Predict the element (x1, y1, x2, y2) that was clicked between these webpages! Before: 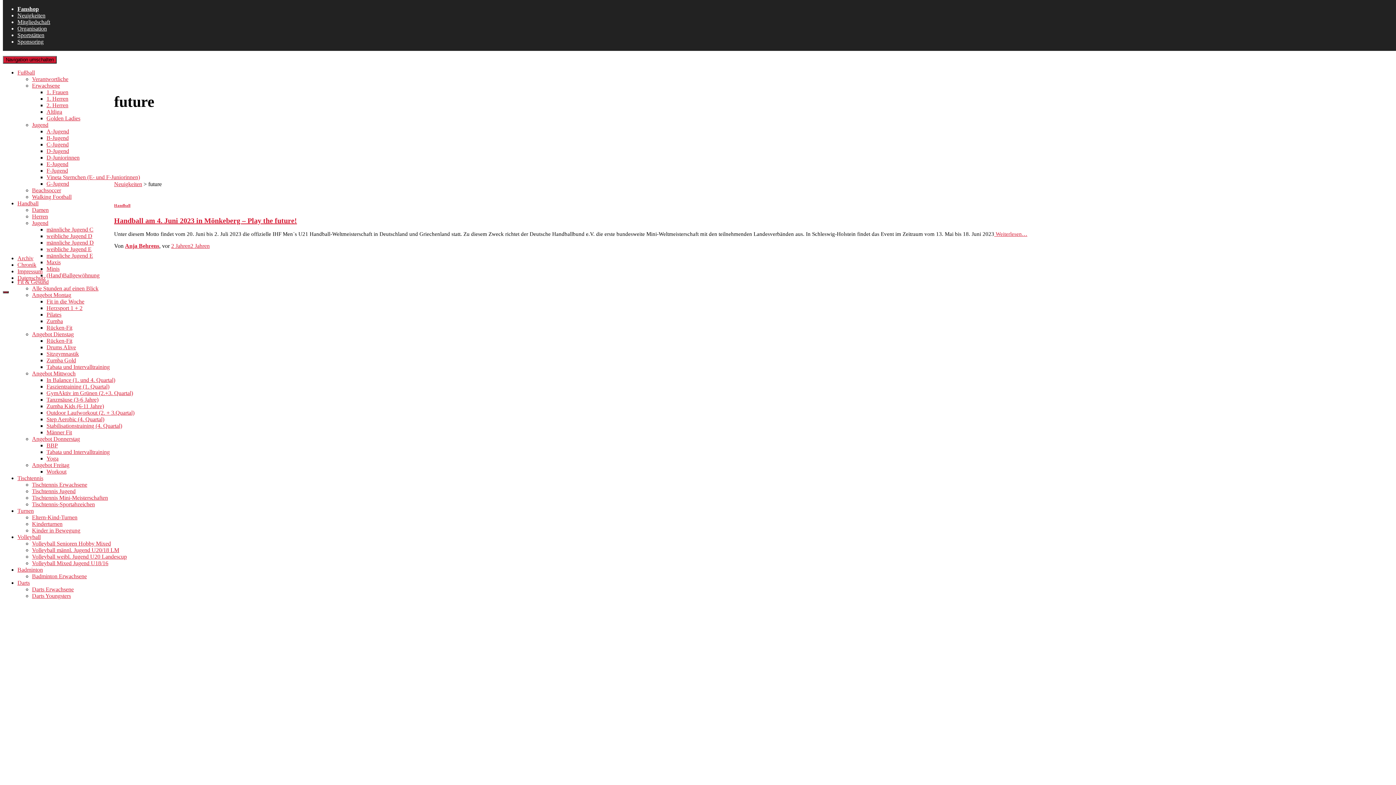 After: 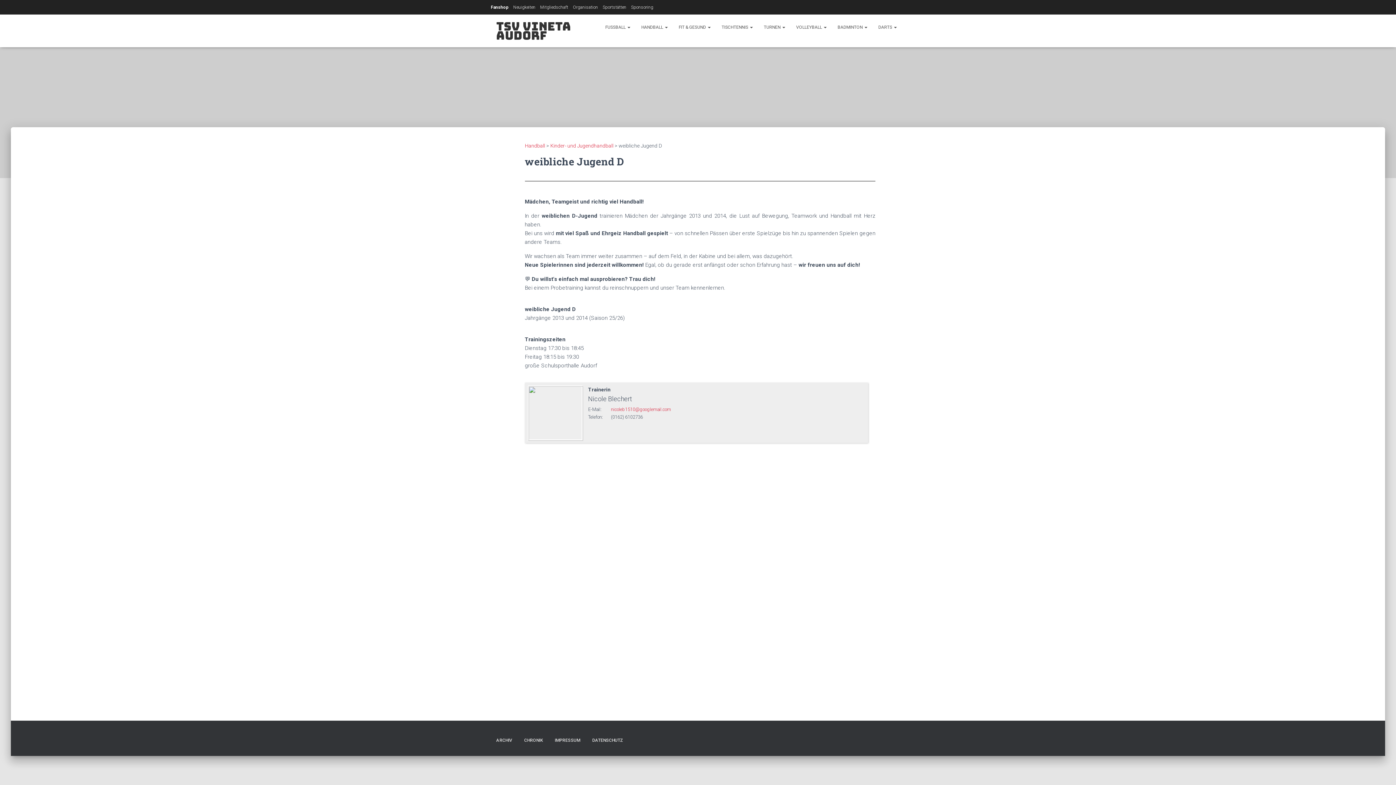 Action: label: weibliche Jugend D bbox: (46, 233, 92, 239)